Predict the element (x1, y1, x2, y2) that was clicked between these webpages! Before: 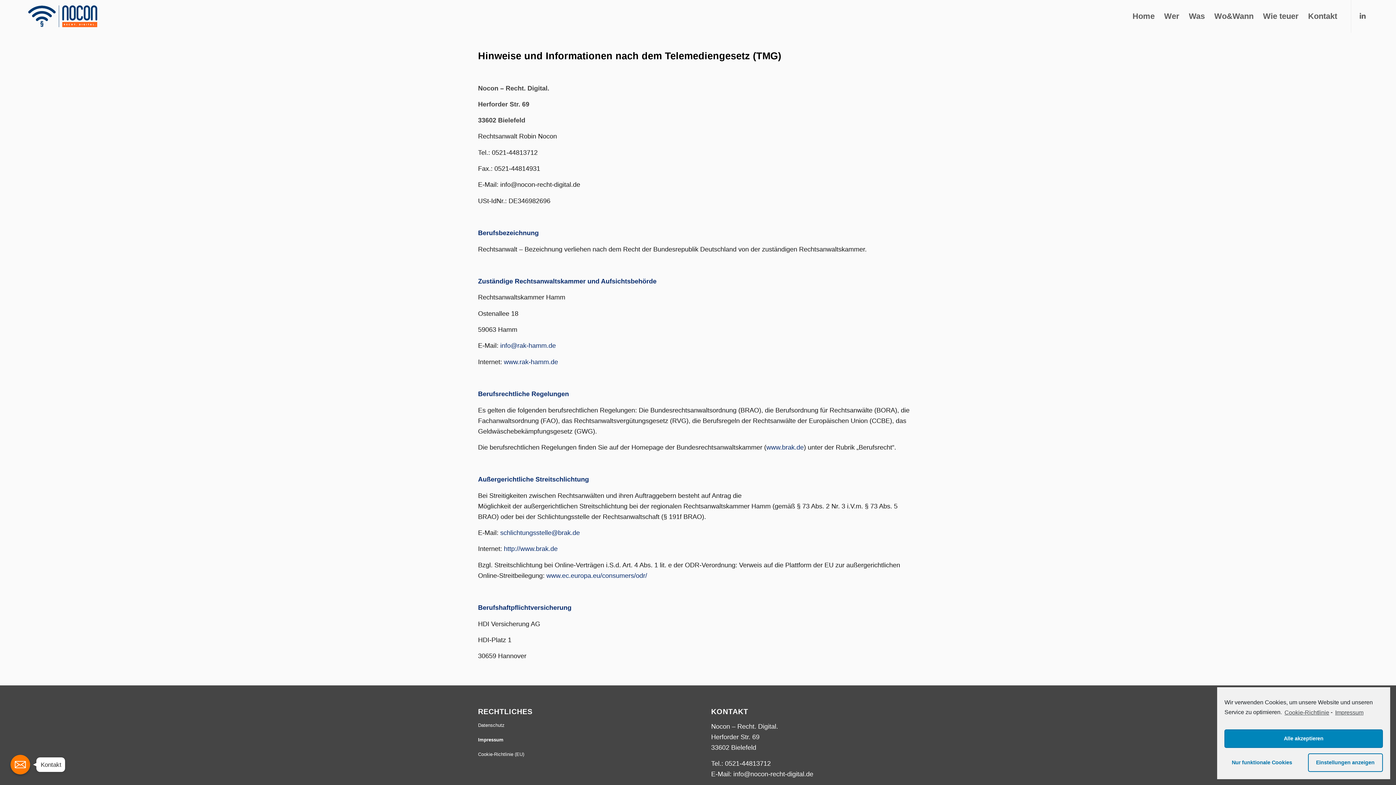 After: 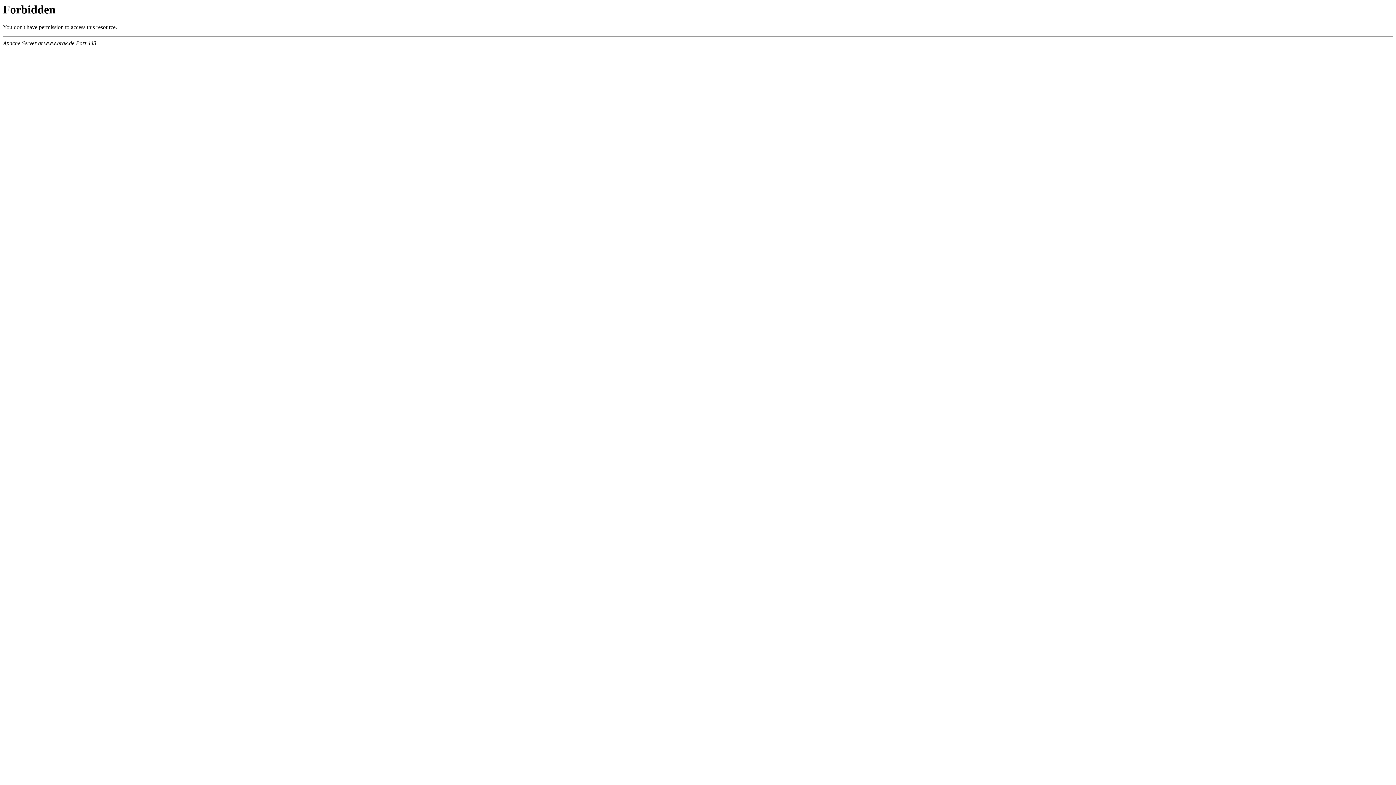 Action: label: www.brak.de bbox: (766, 443, 804, 451)